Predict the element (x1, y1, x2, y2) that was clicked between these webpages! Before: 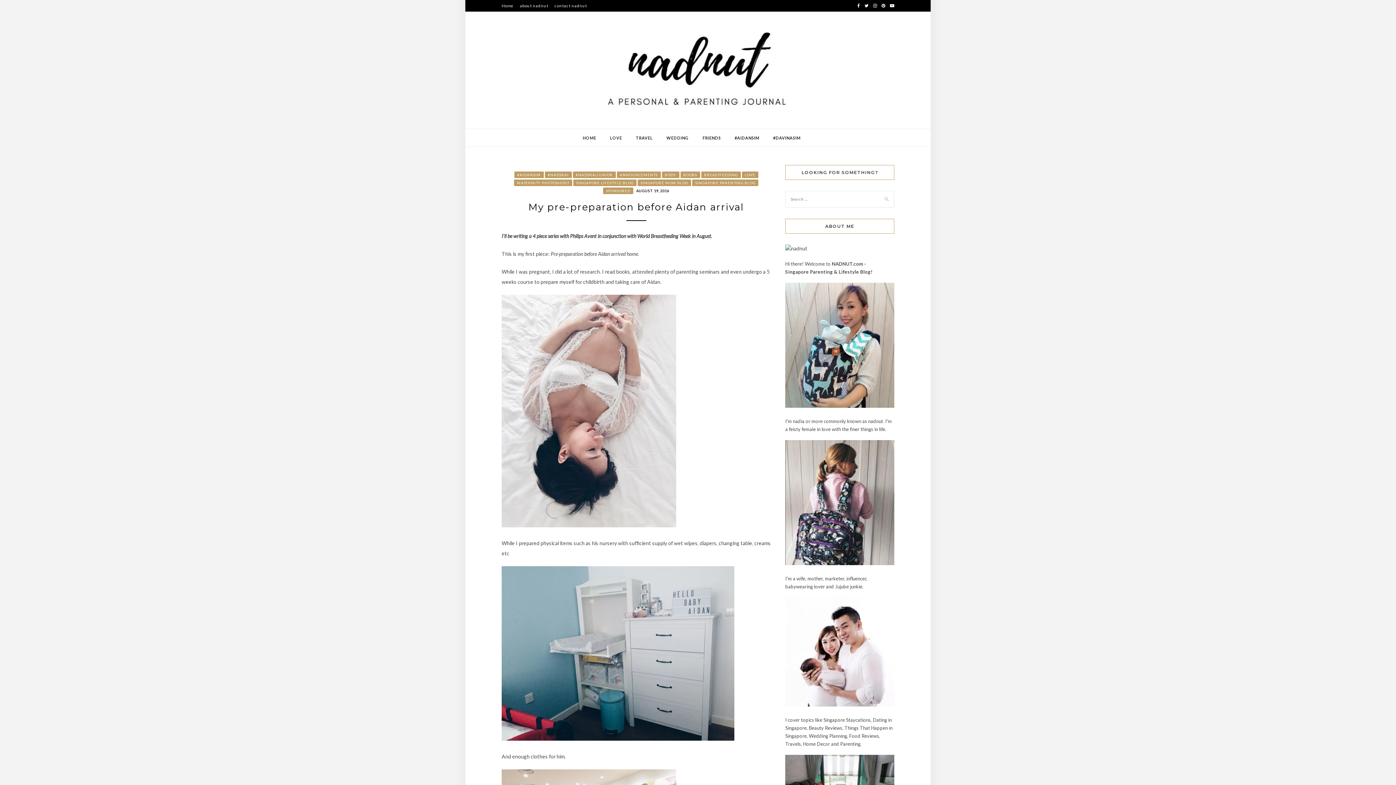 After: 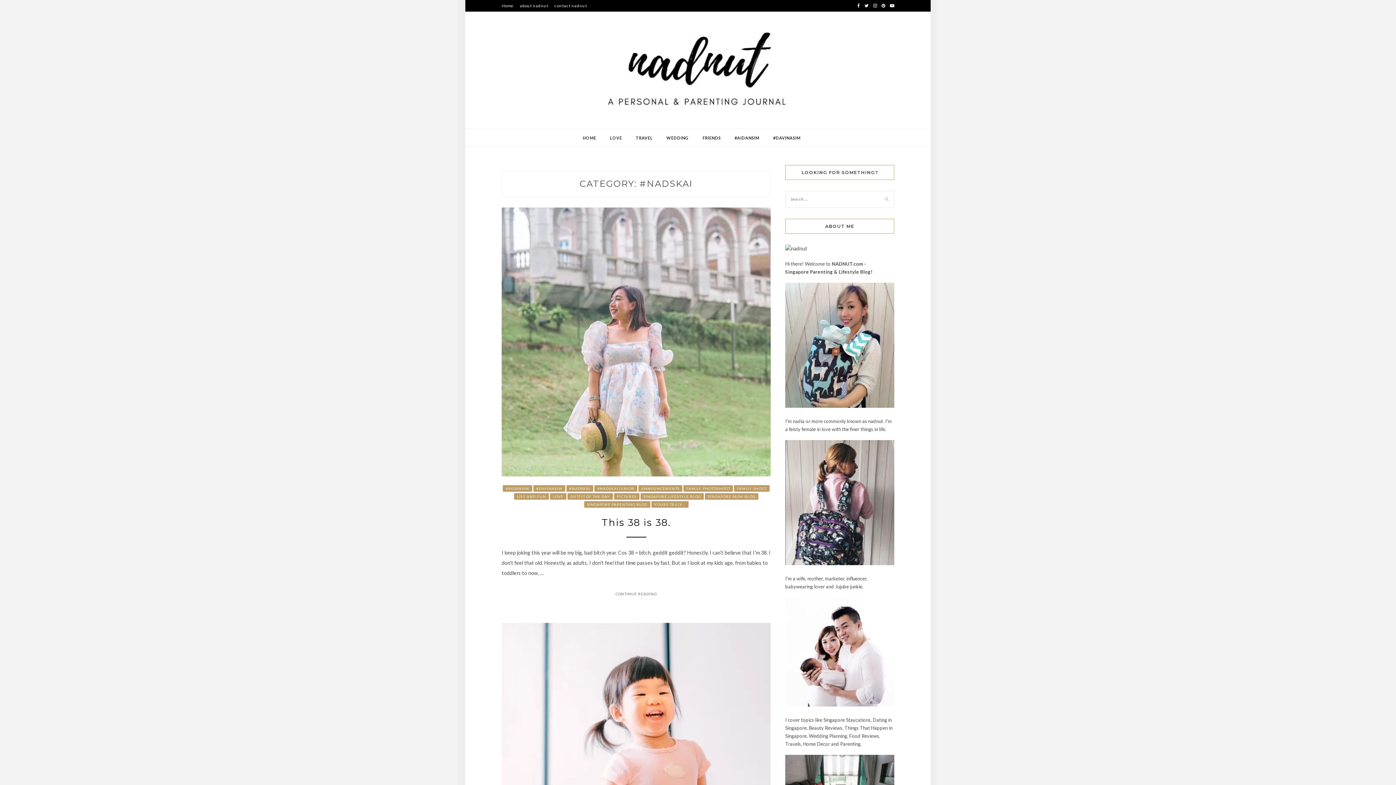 Action: bbox: (544, 171, 571, 178) label: #NADSKAI